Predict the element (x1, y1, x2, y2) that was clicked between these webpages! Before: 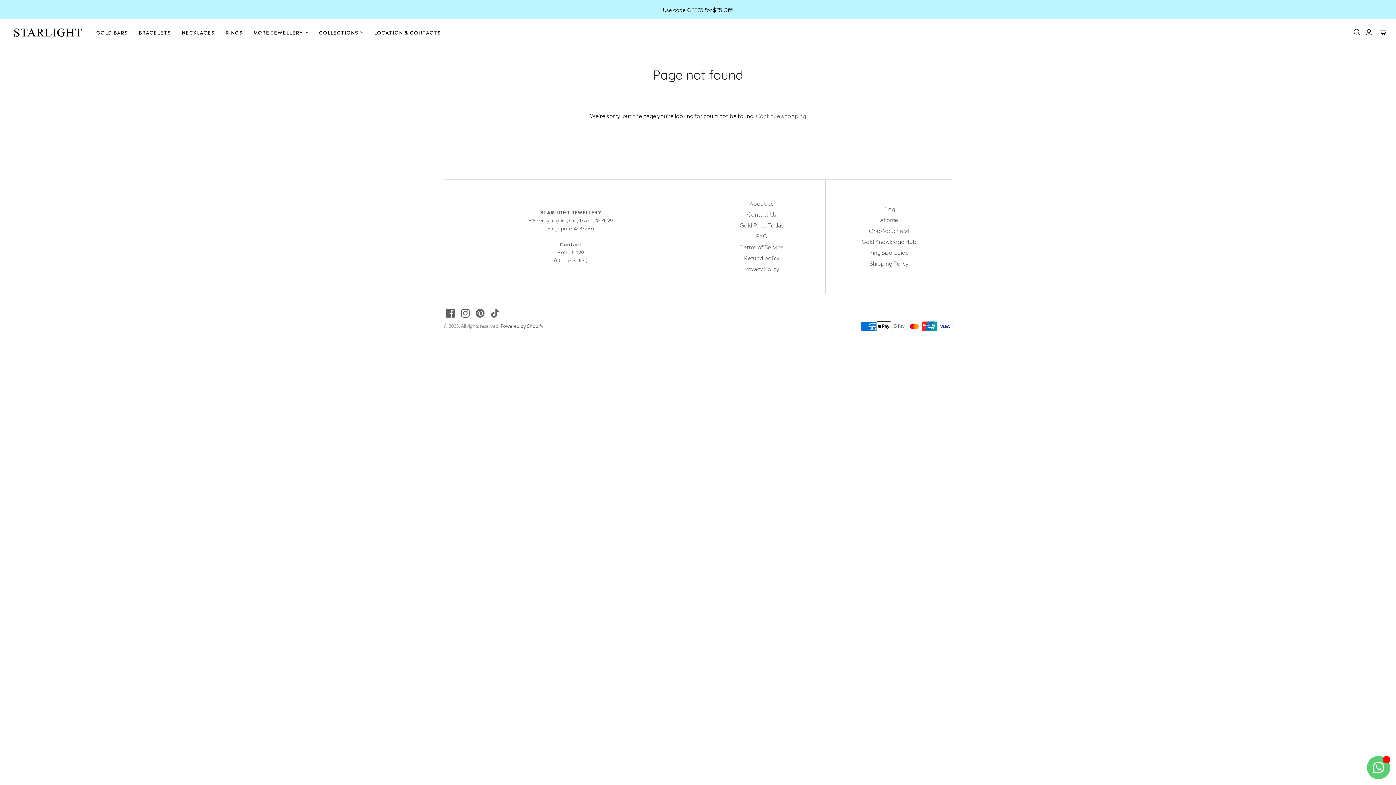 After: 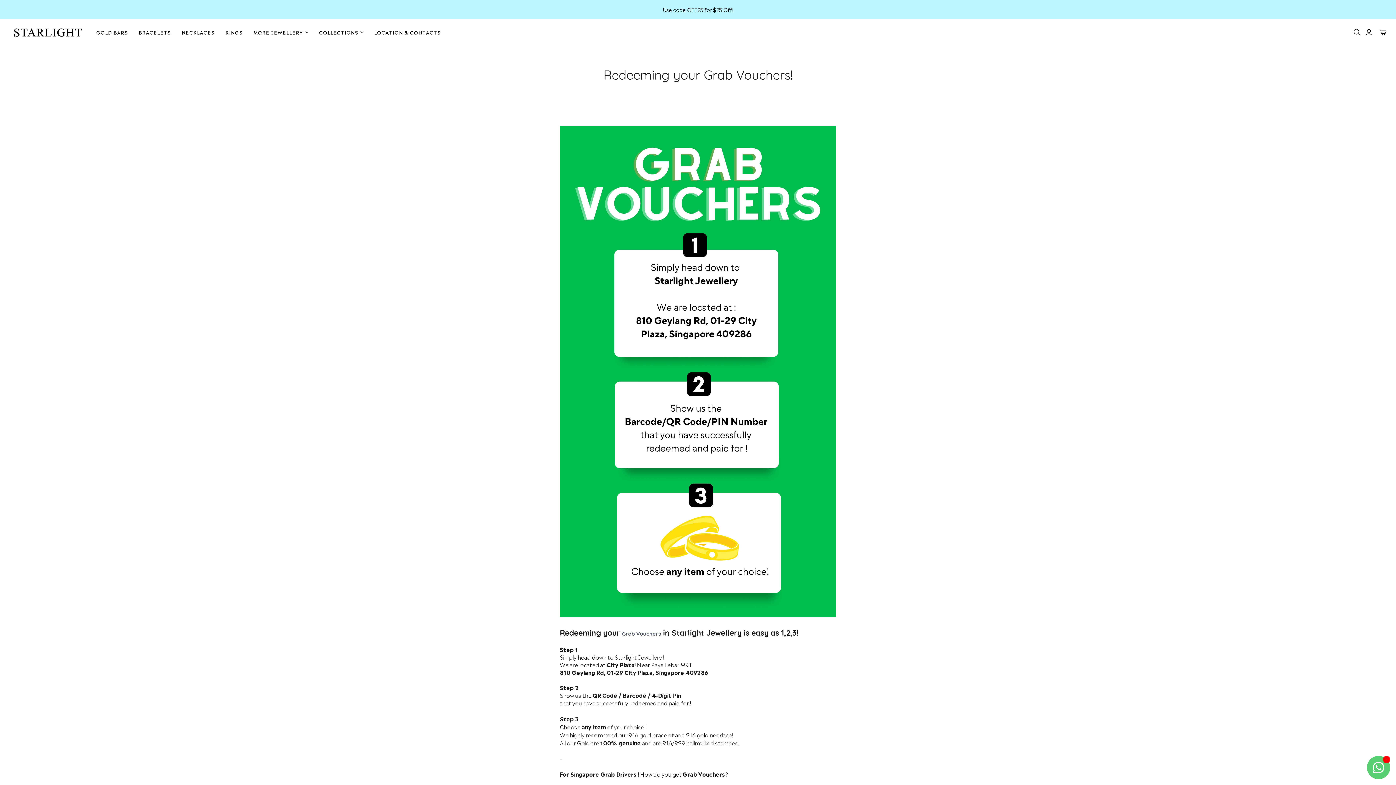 Action: bbox: (869, 226, 909, 234) label: Grab Vouchers!